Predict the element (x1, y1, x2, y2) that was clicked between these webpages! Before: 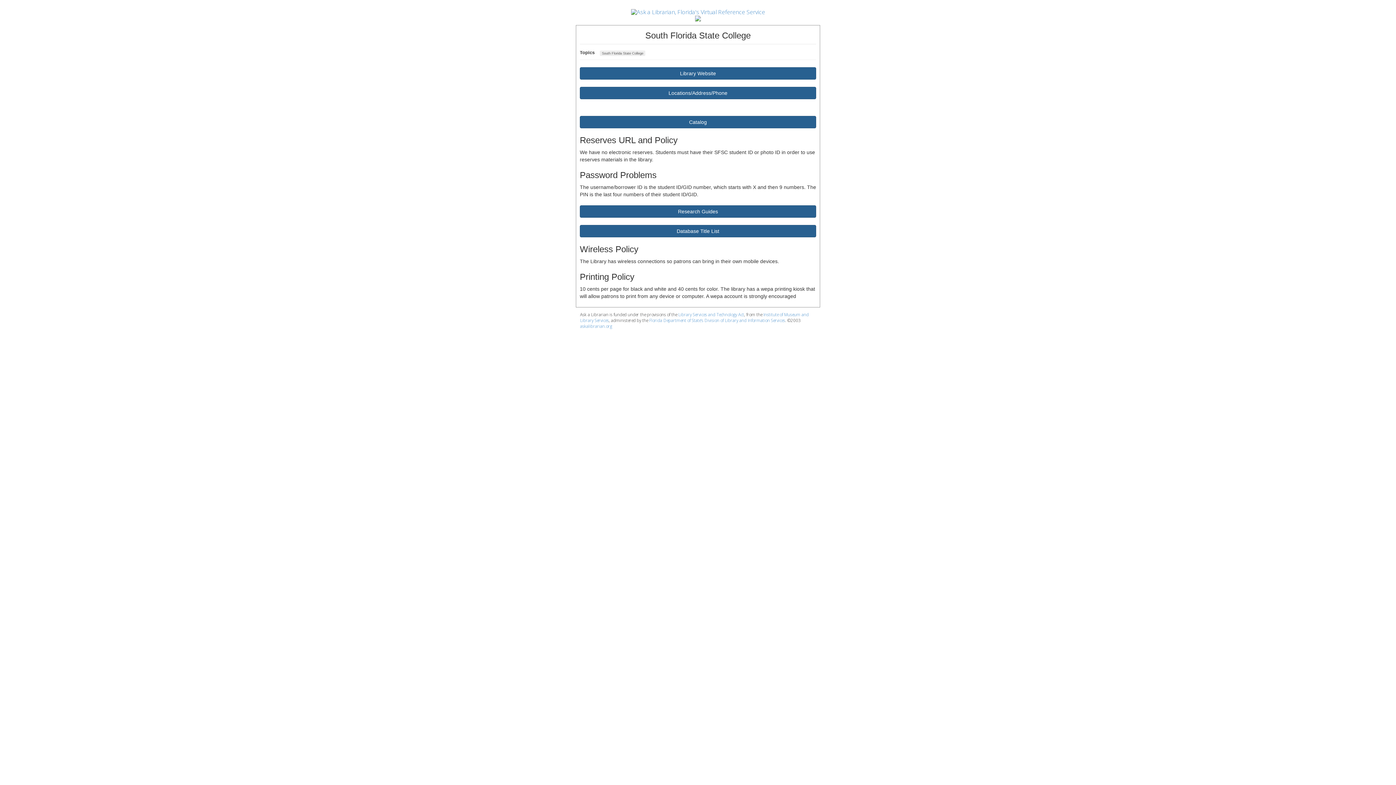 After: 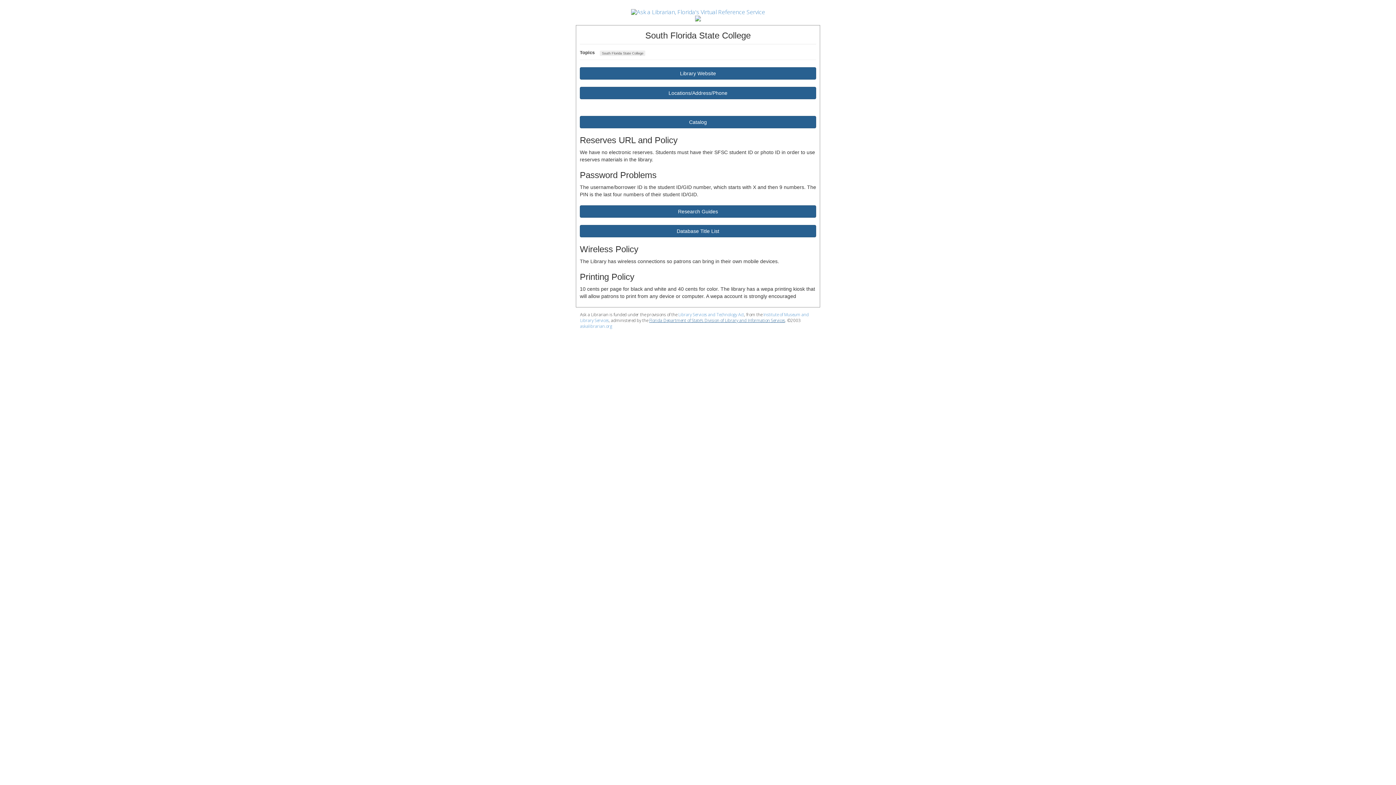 Action: bbox: (649, 317, 785, 323) label: Florida Department of State’s Division of Library and Information Services